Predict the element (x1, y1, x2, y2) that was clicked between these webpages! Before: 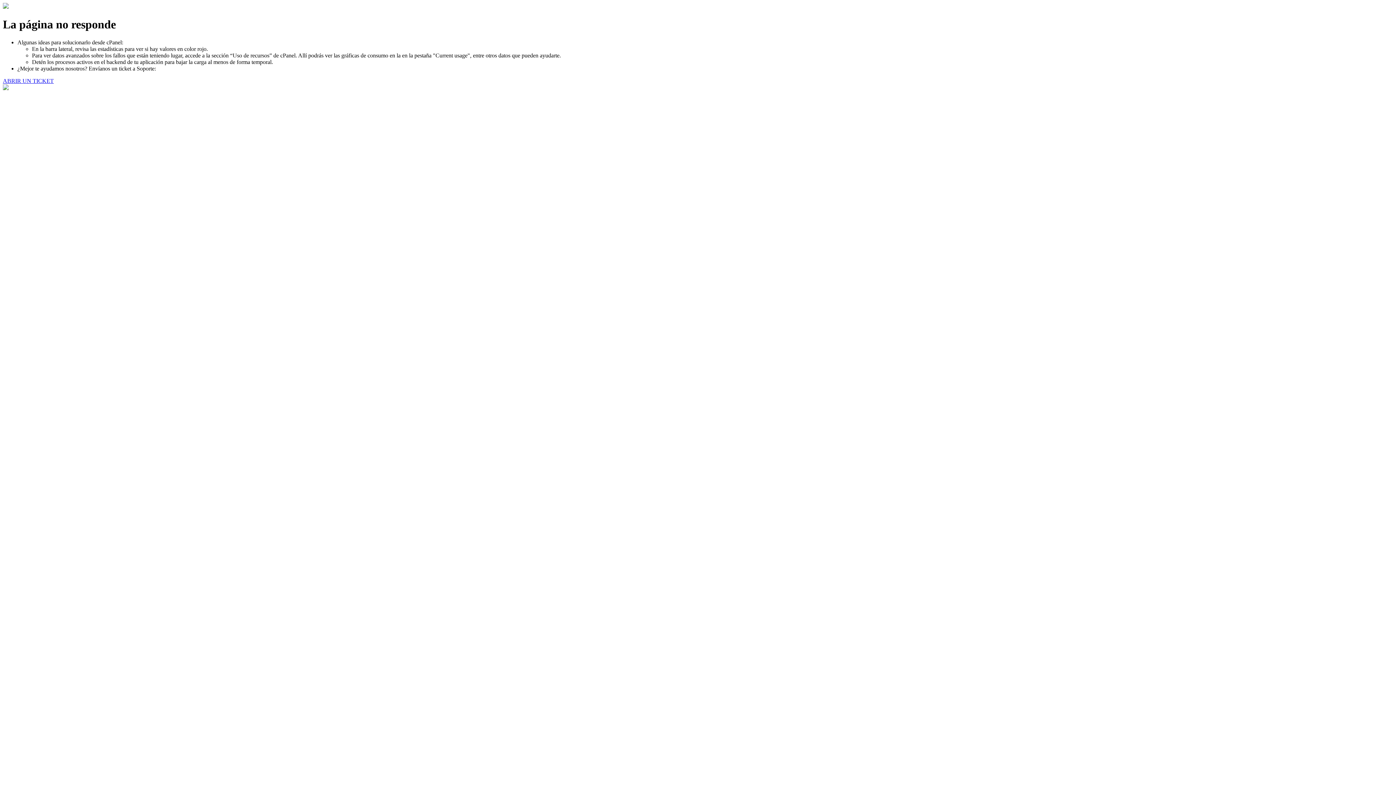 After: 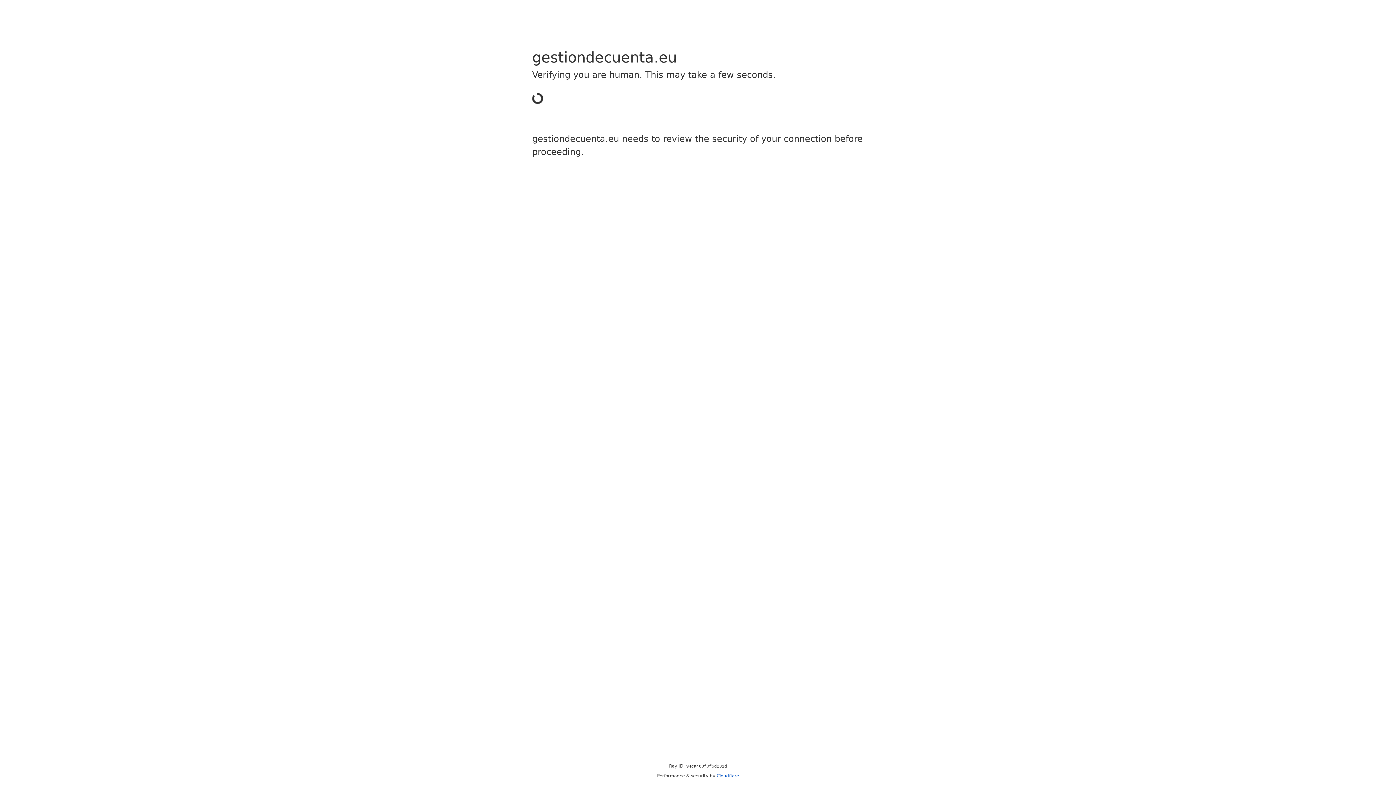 Action: label: ABRIR UN TICKET bbox: (2, 77, 53, 83)